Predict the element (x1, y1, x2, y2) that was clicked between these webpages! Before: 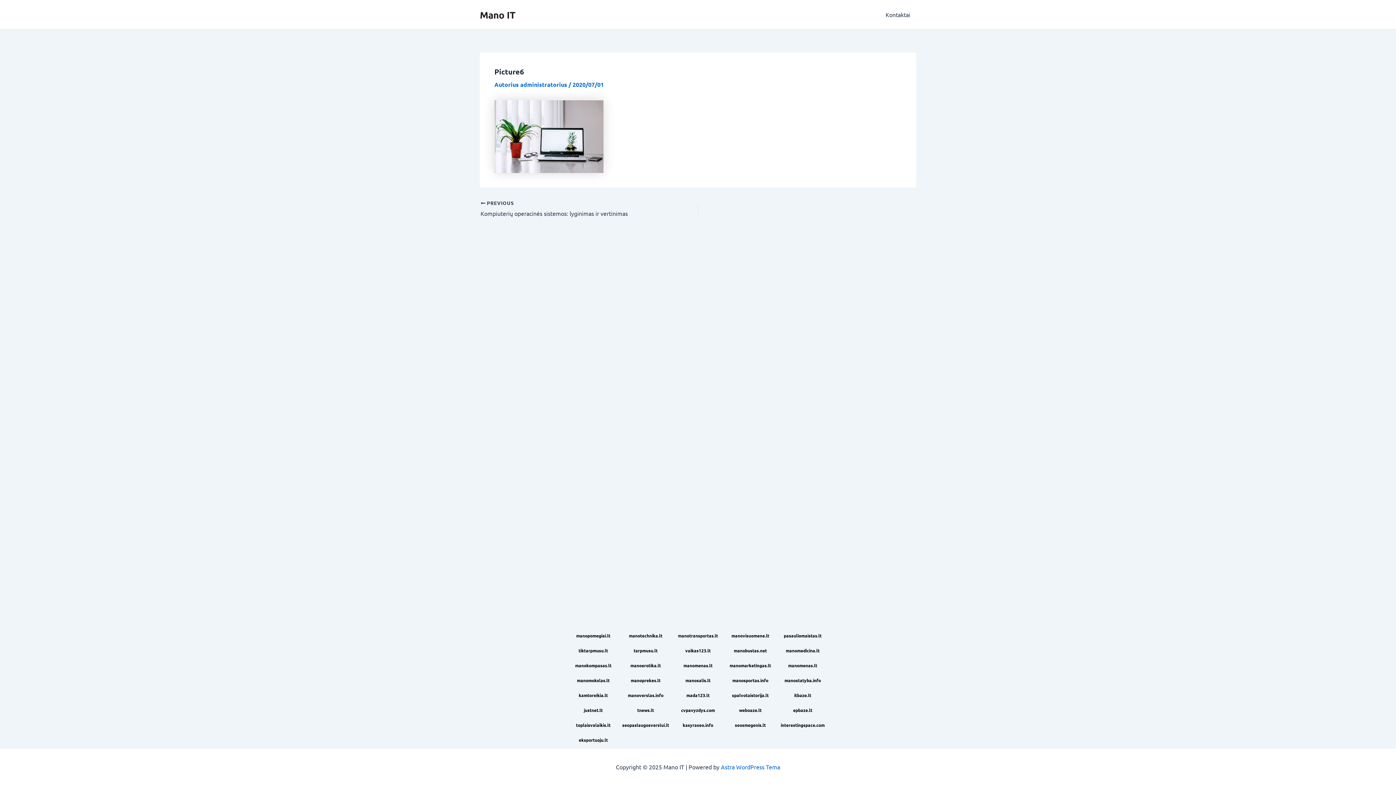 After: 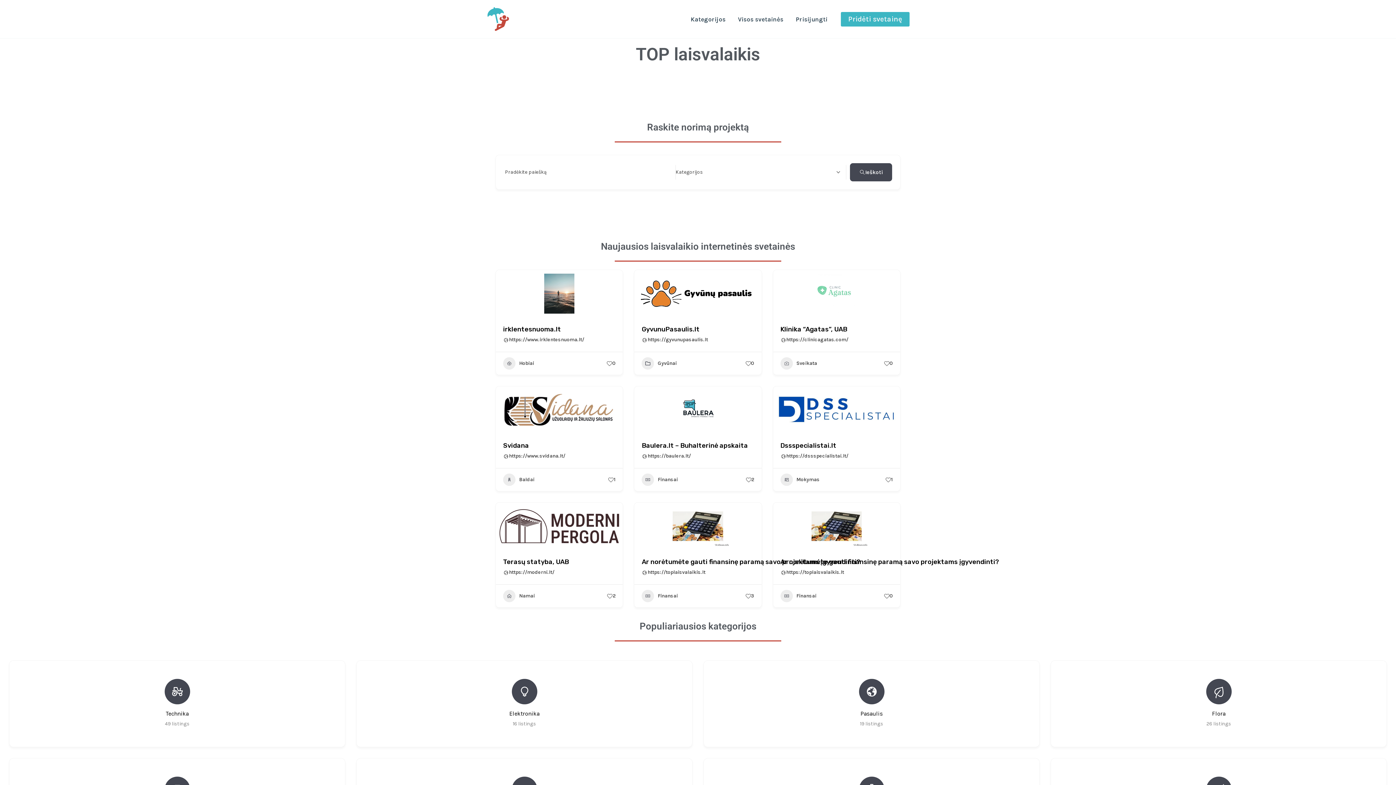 Action: bbox: (568, 718, 618, 732) label: toplaisvalaikis.lt